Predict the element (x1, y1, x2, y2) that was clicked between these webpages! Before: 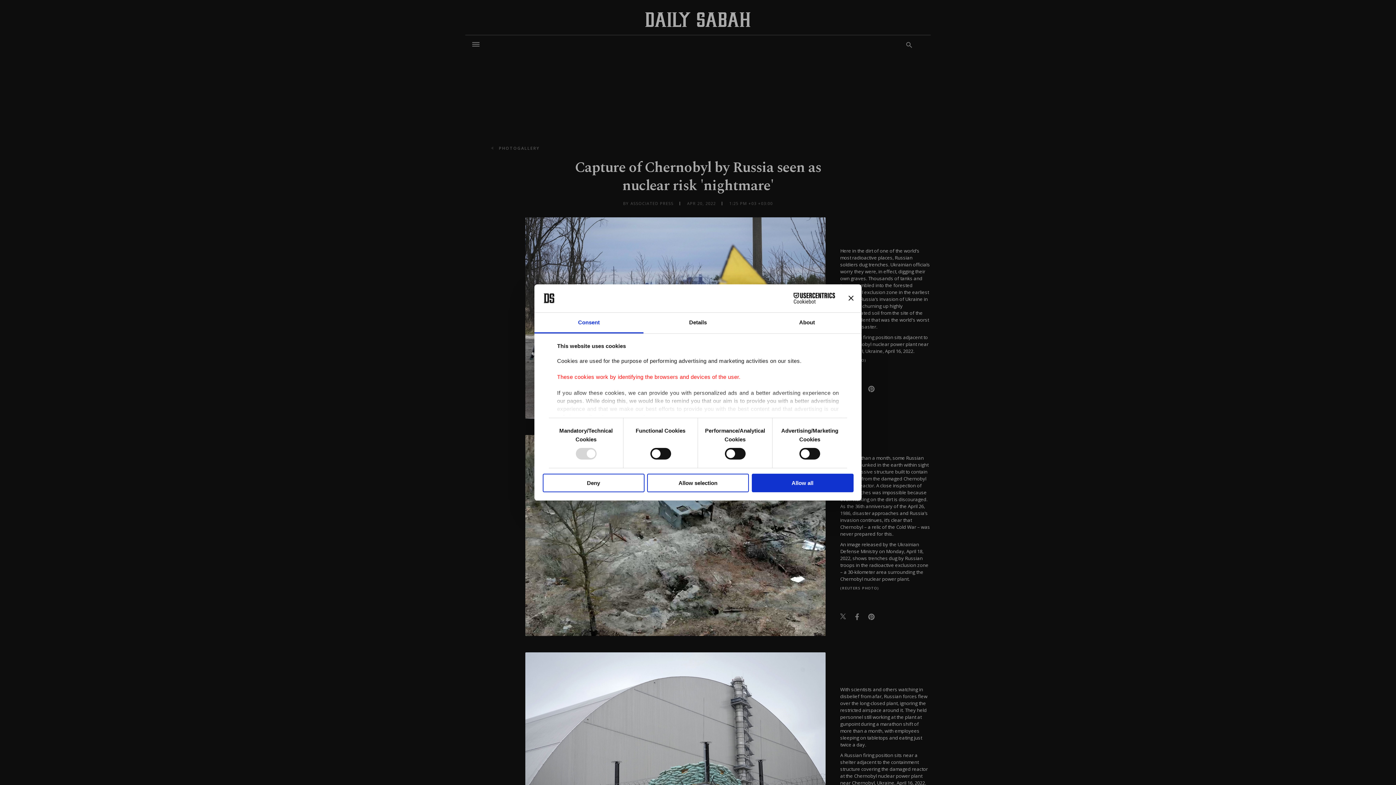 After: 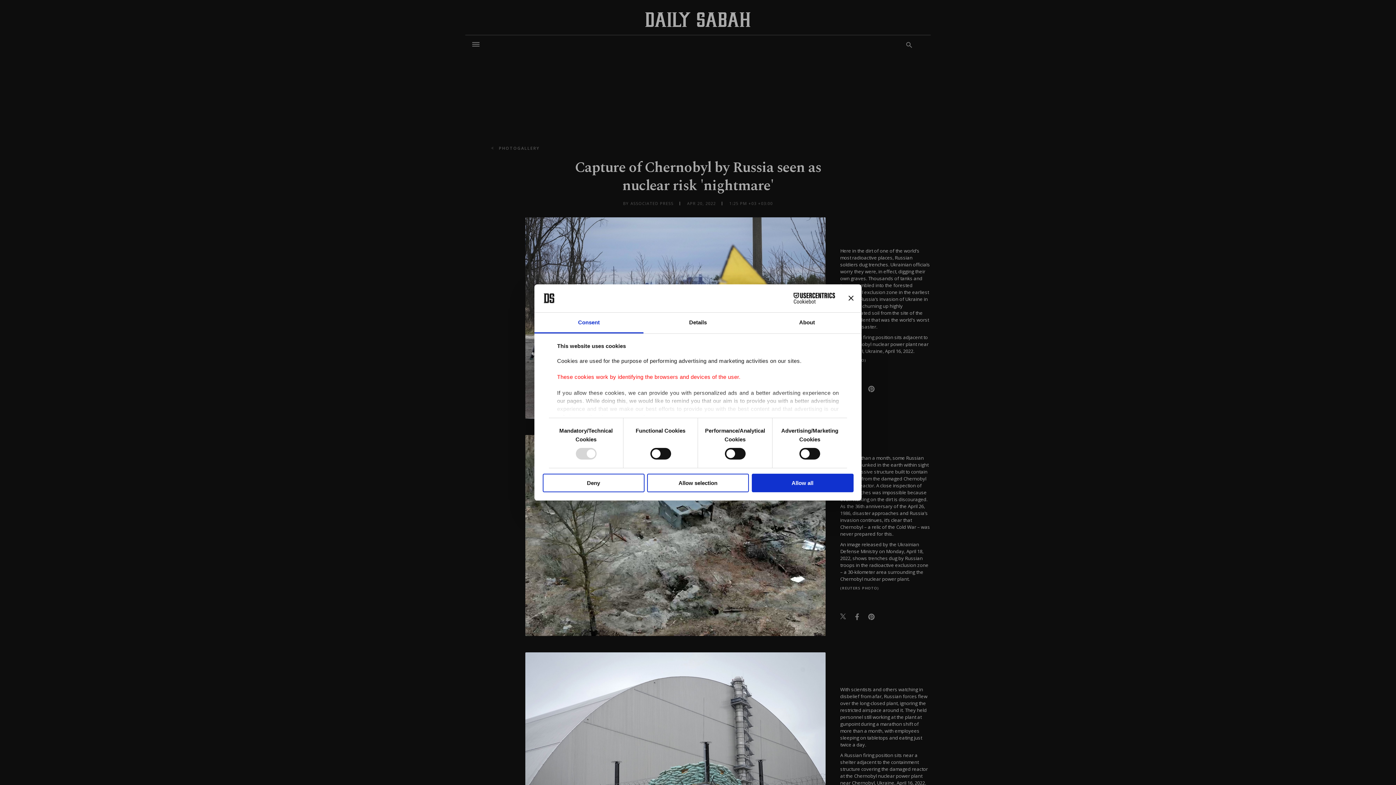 Action: bbox: (534, 312, 643, 333) label: Consent